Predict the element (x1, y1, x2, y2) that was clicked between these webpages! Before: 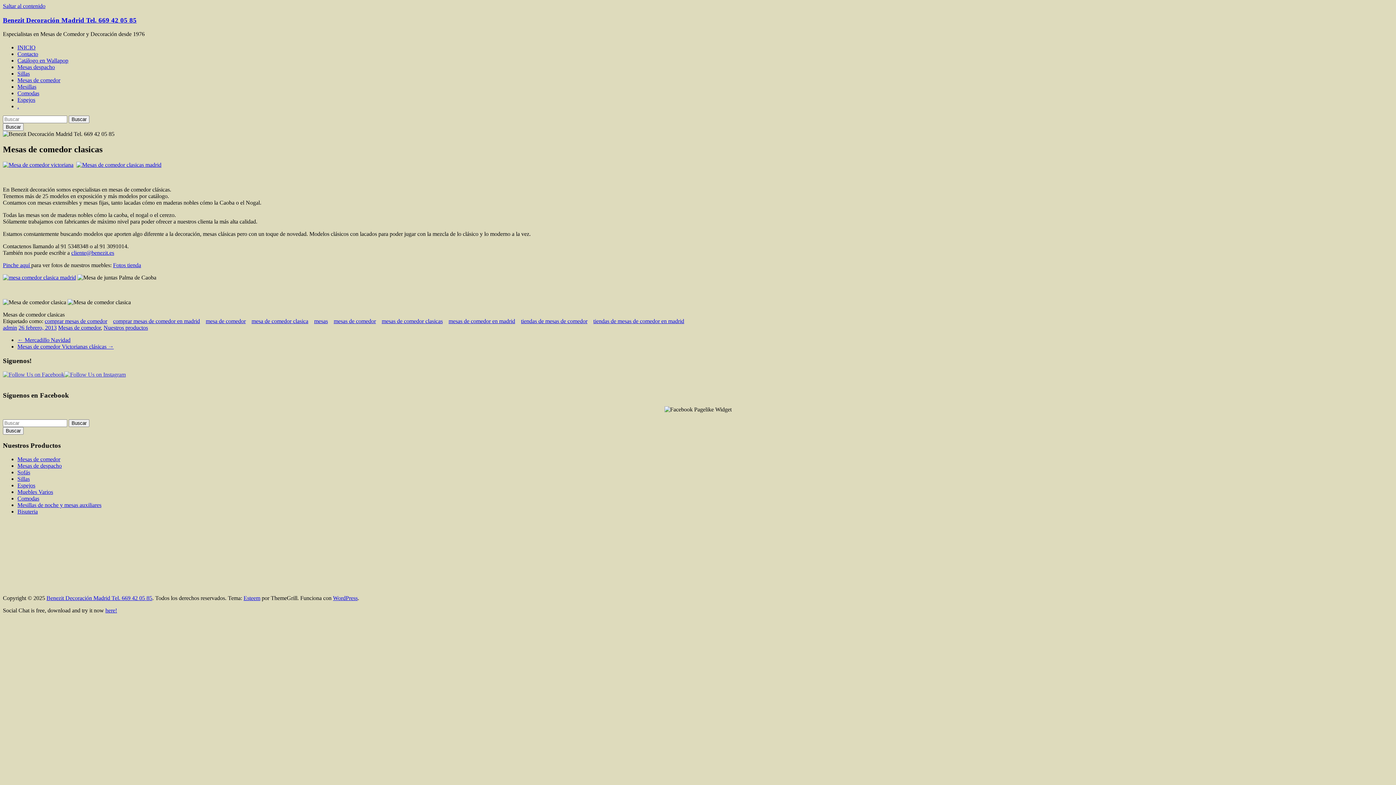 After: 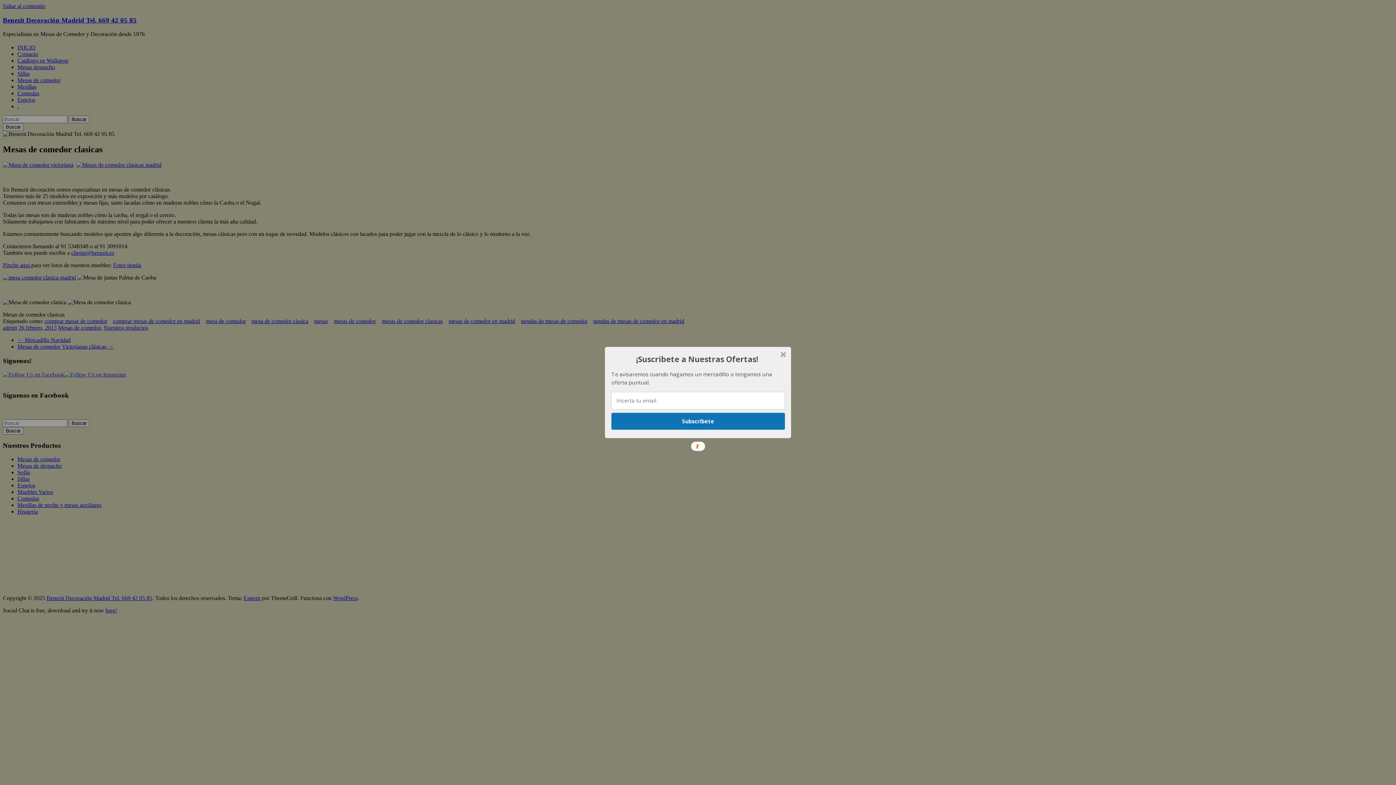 Action: bbox: (2, 262, 31, 268) label: Pinche aquí 